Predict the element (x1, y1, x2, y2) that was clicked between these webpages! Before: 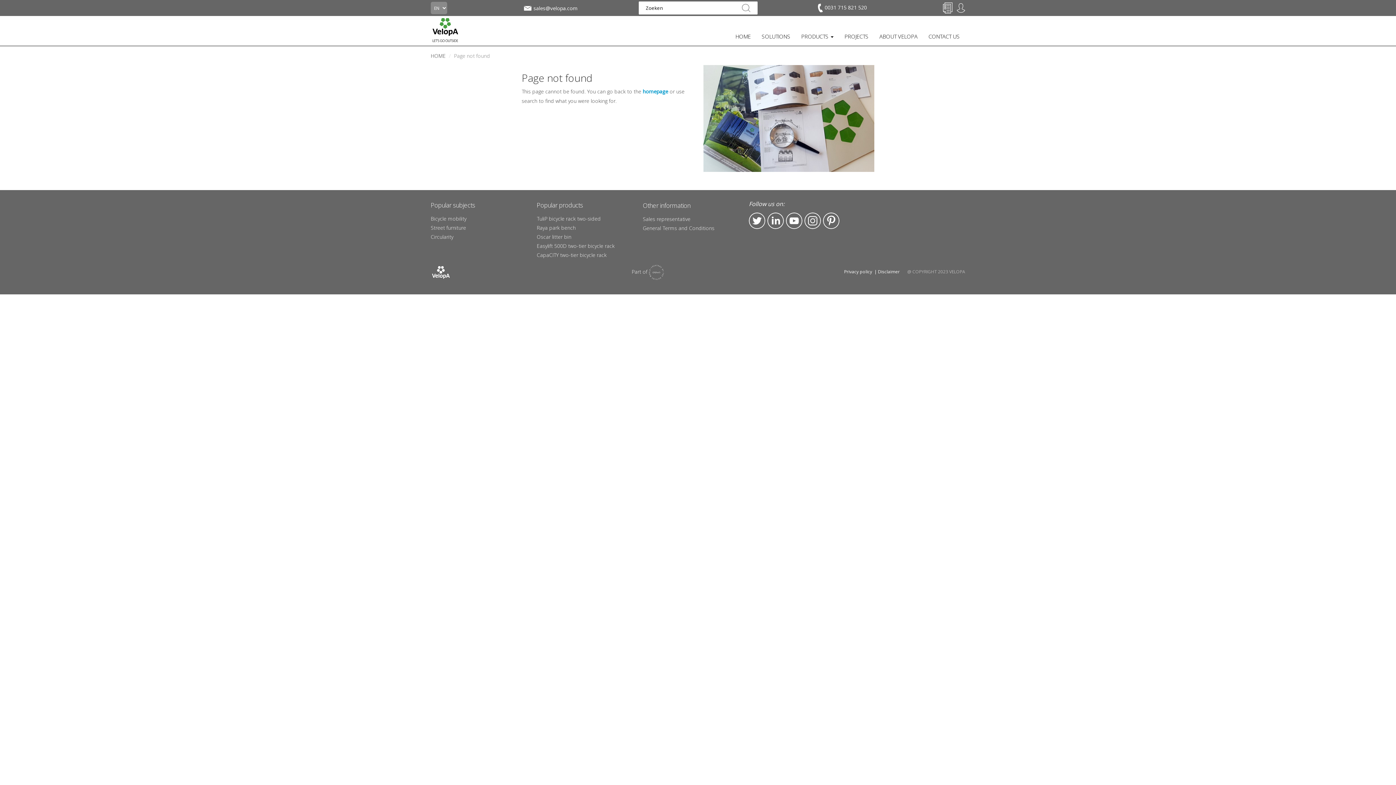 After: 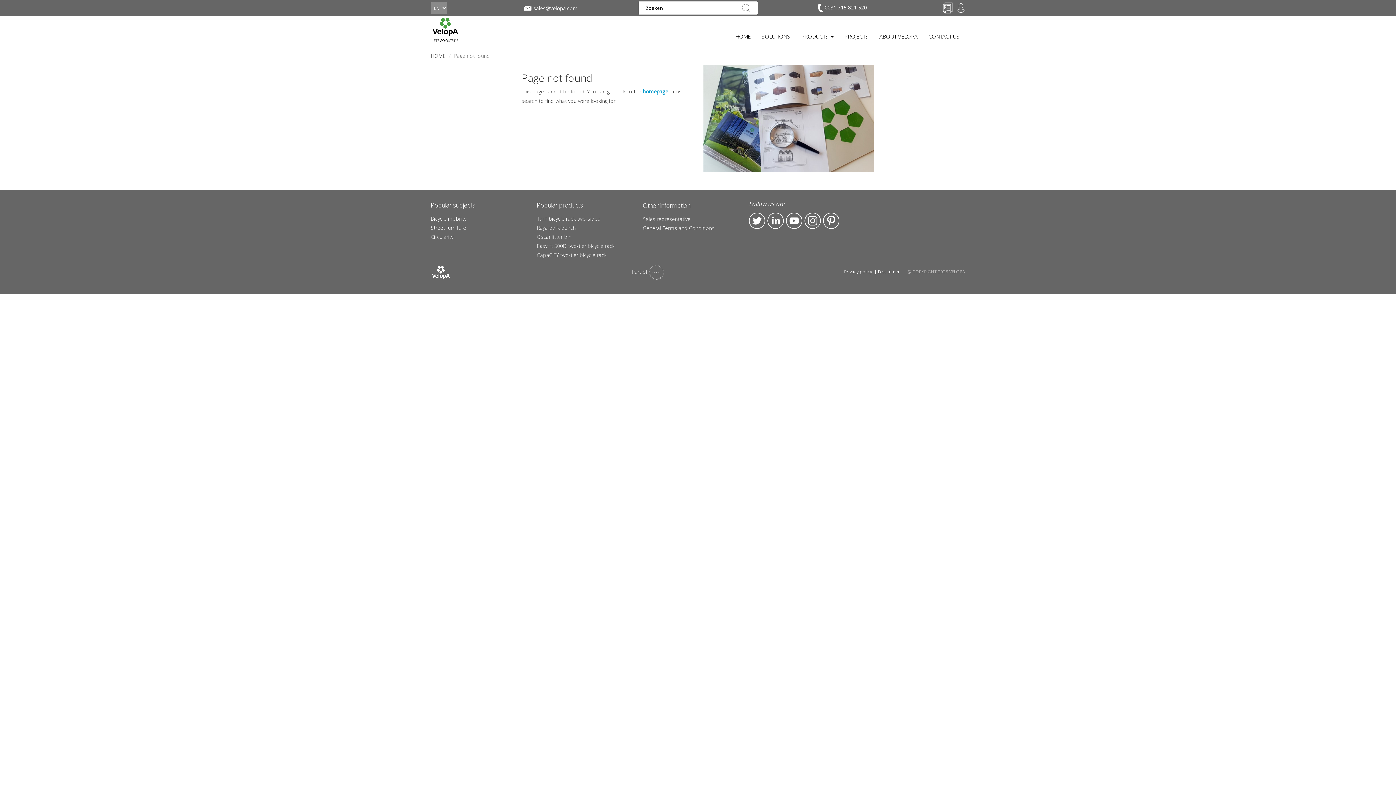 Action: bbox: (767, 212, 784, 229) label: LinkedIn